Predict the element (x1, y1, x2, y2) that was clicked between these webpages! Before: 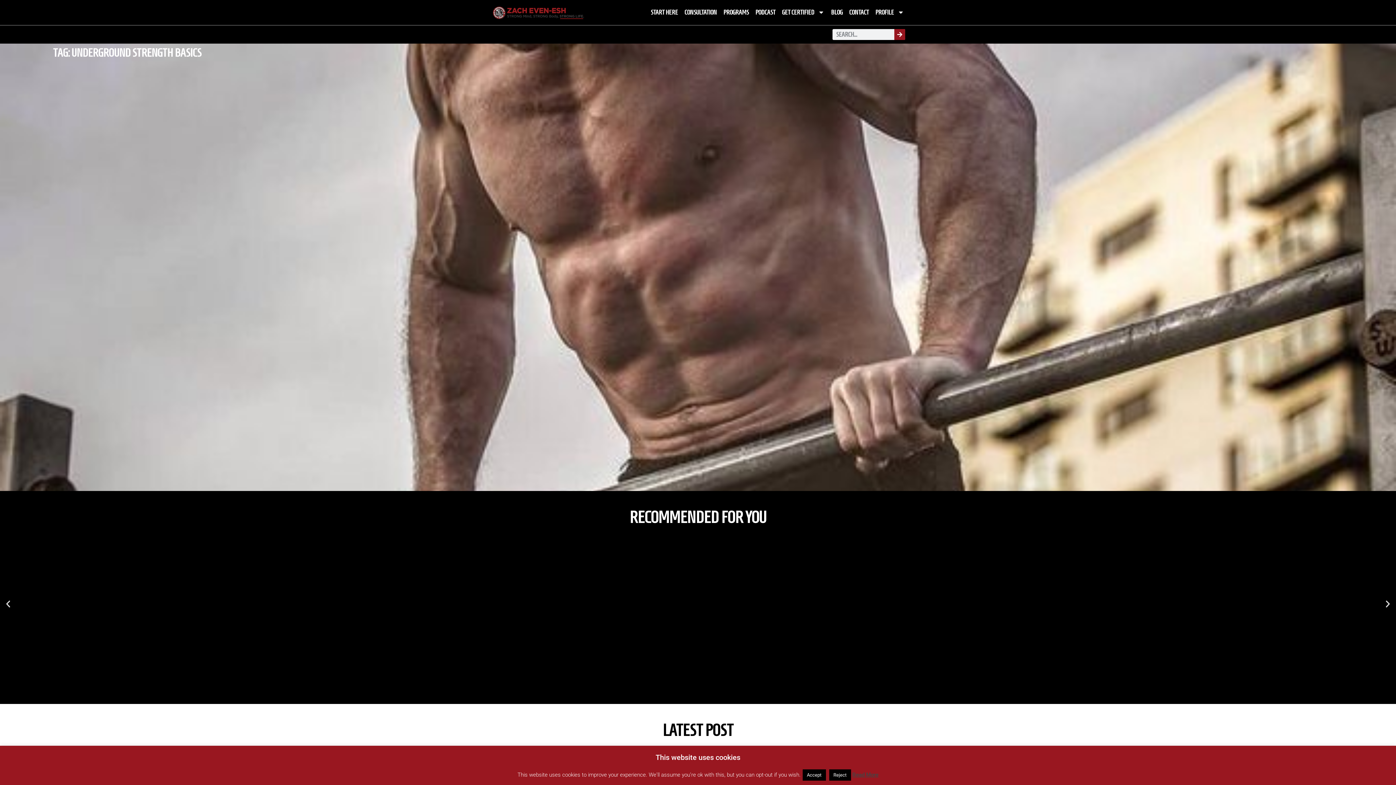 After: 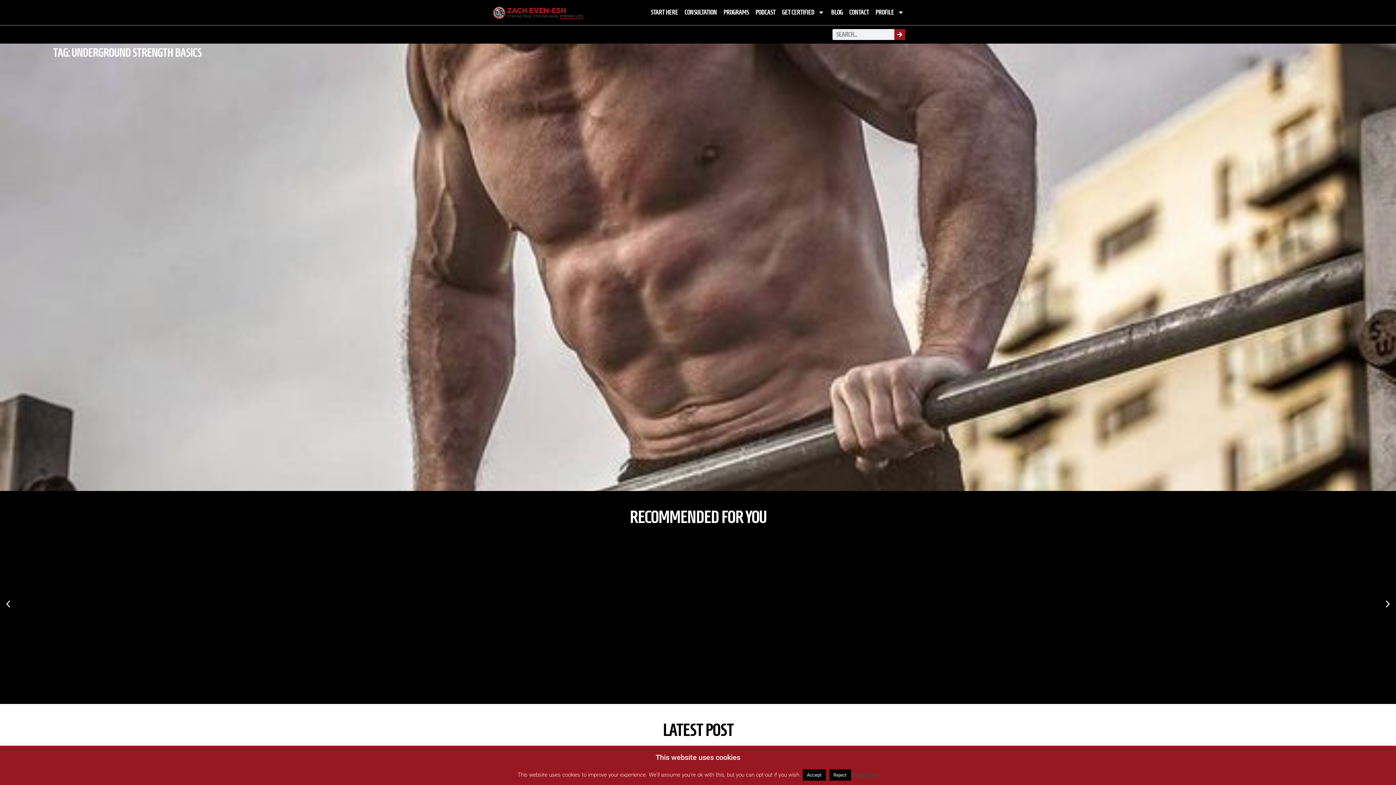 Action: bbox: (752, 687, 754, 689) label: Go to slide 39